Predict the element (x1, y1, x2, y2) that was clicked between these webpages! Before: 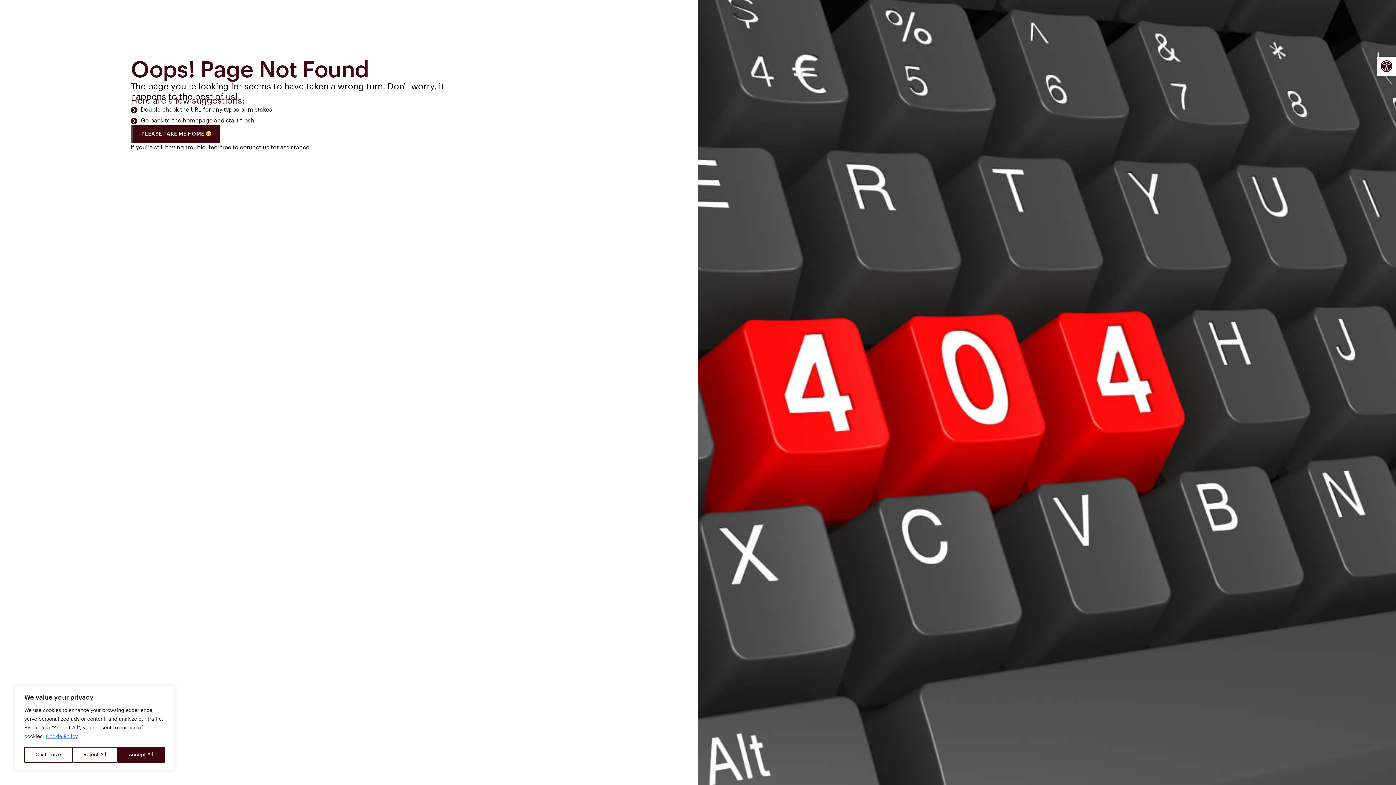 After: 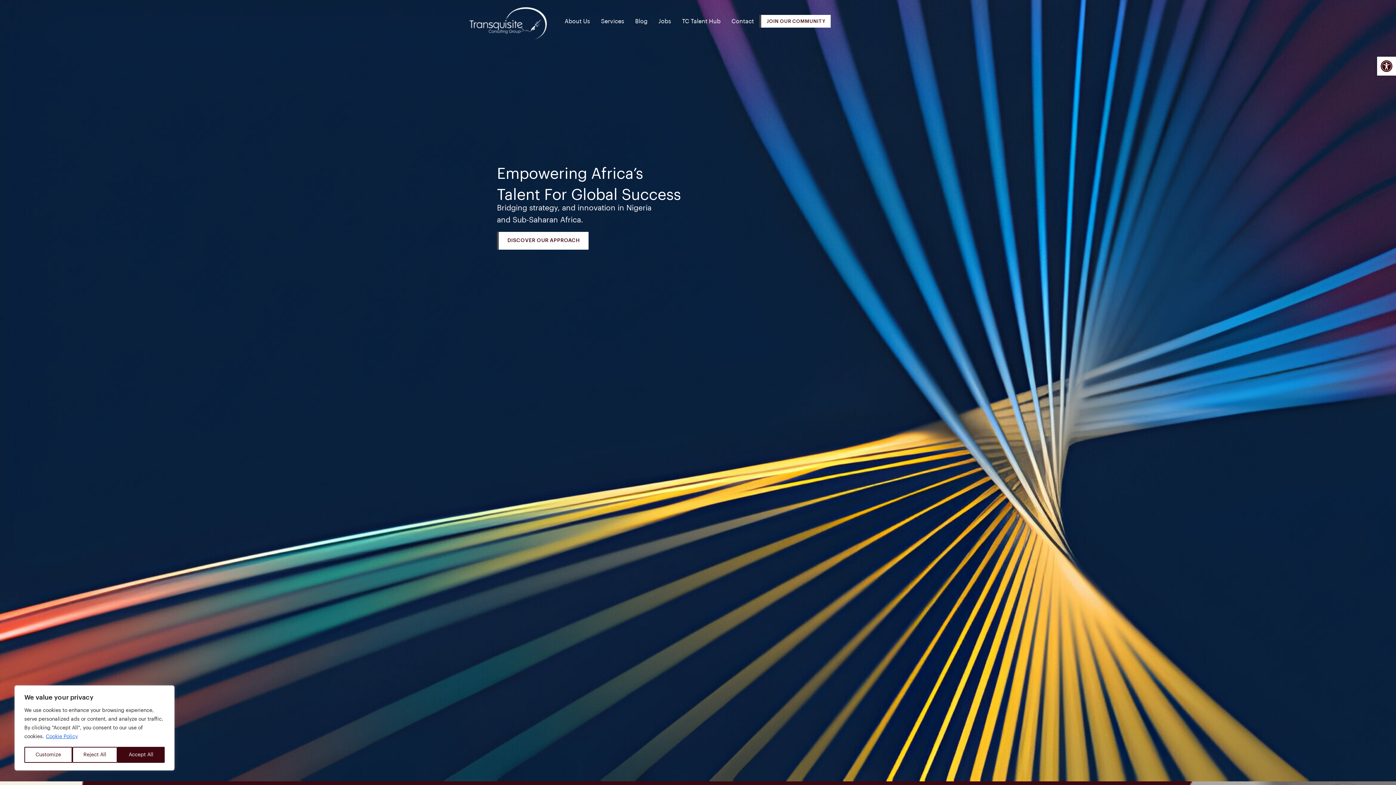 Action: bbox: (130, 125, 220, 143) label: PLEASE TAKE ME HOME 